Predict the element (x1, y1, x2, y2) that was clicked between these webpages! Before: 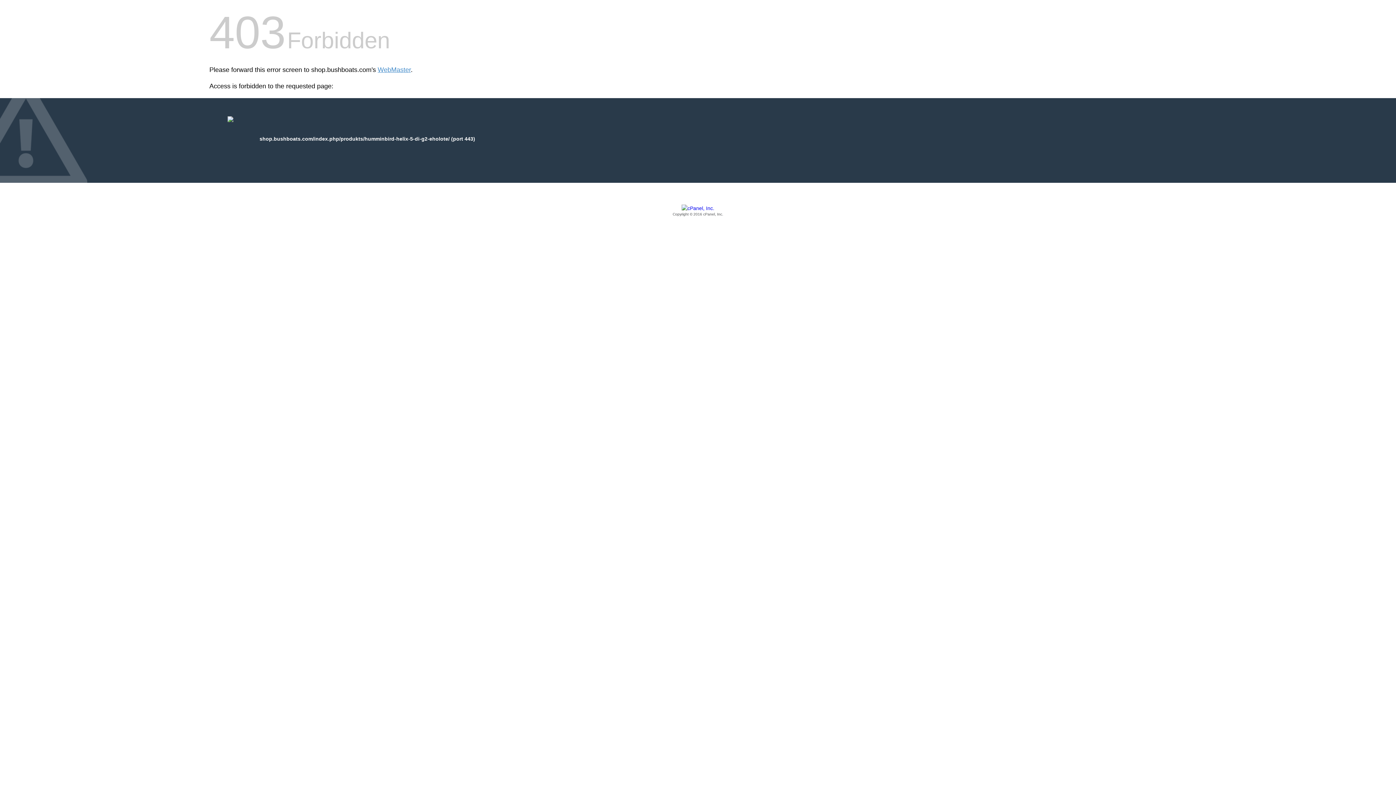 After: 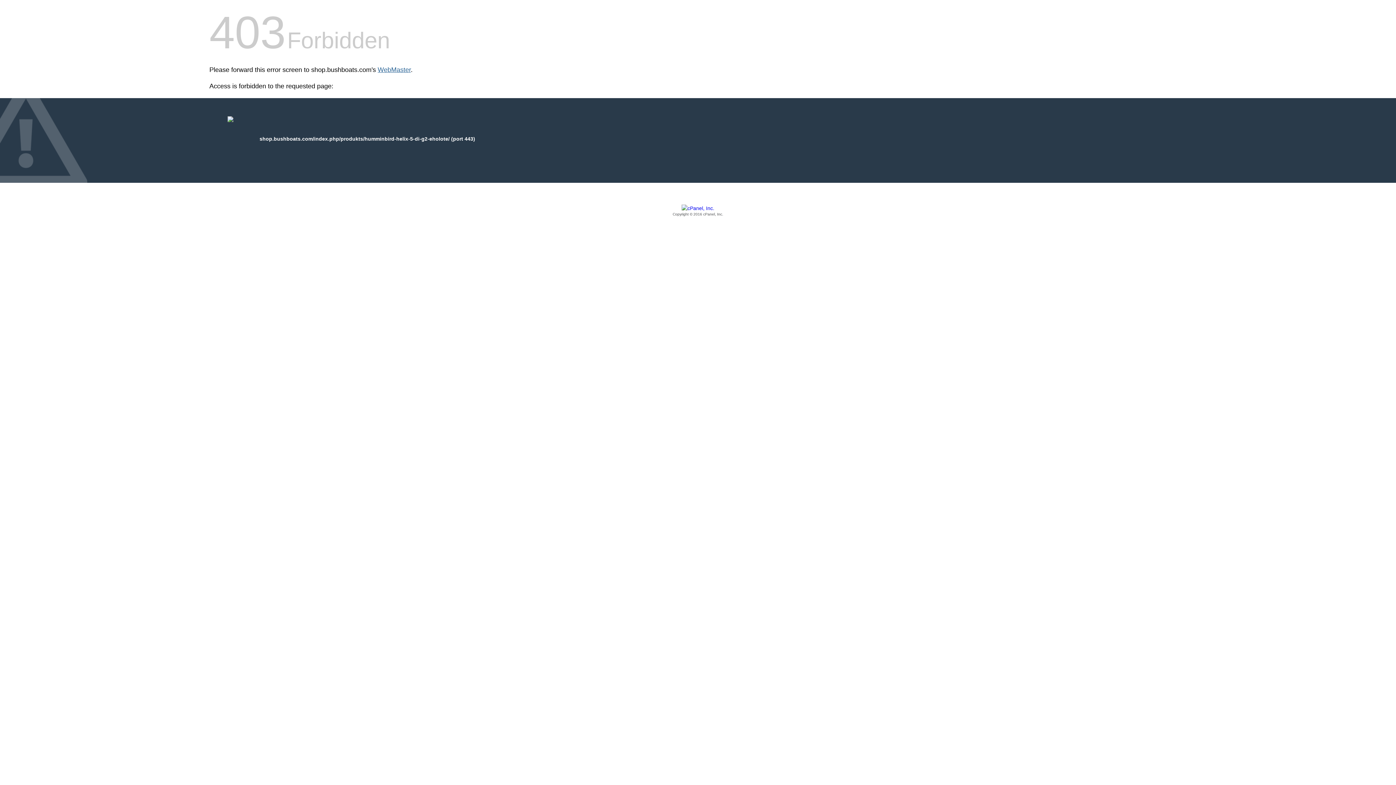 Action: label: WebMaster bbox: (377, 66, 410, 73)